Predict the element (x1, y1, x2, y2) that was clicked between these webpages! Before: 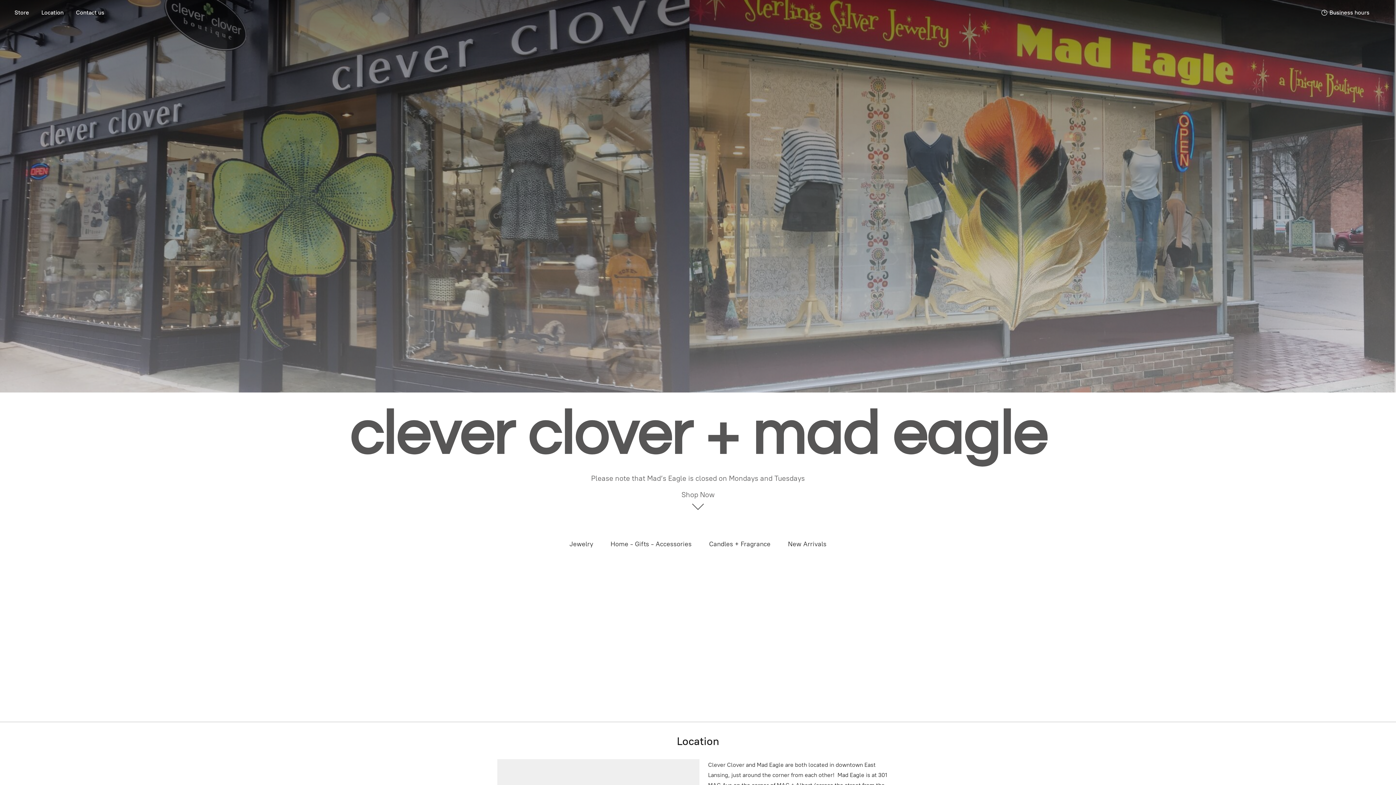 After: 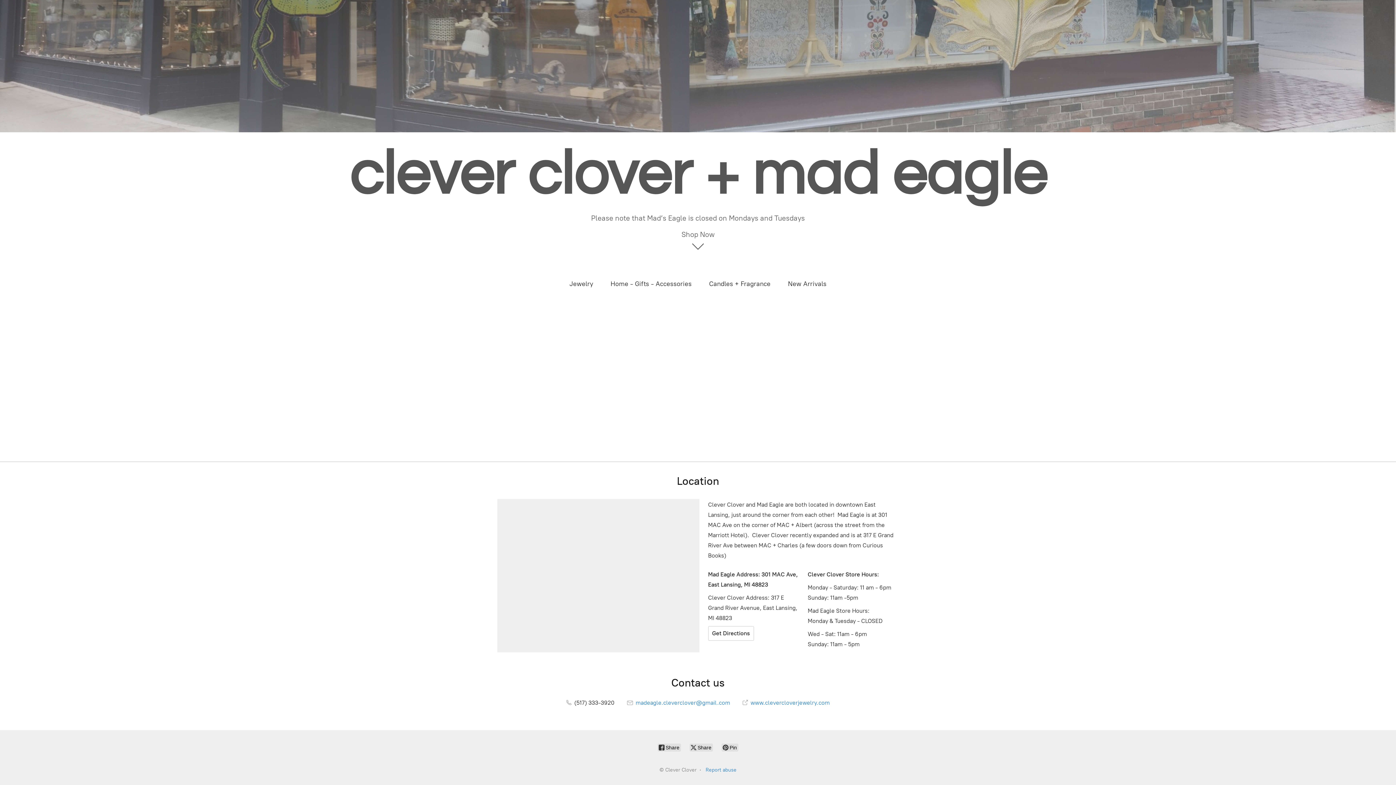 Action: label:  Business hours bbox: (1318, 7, 1373, 17)